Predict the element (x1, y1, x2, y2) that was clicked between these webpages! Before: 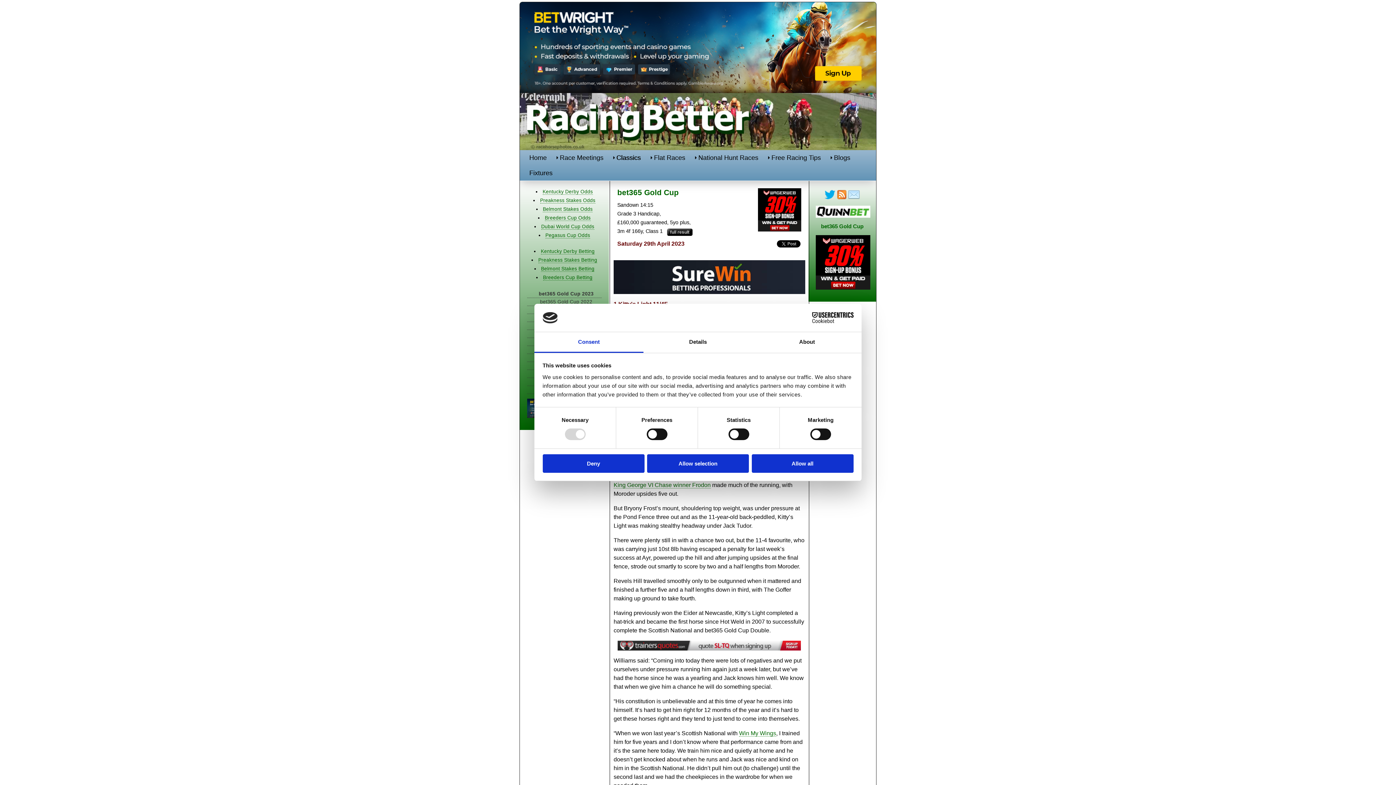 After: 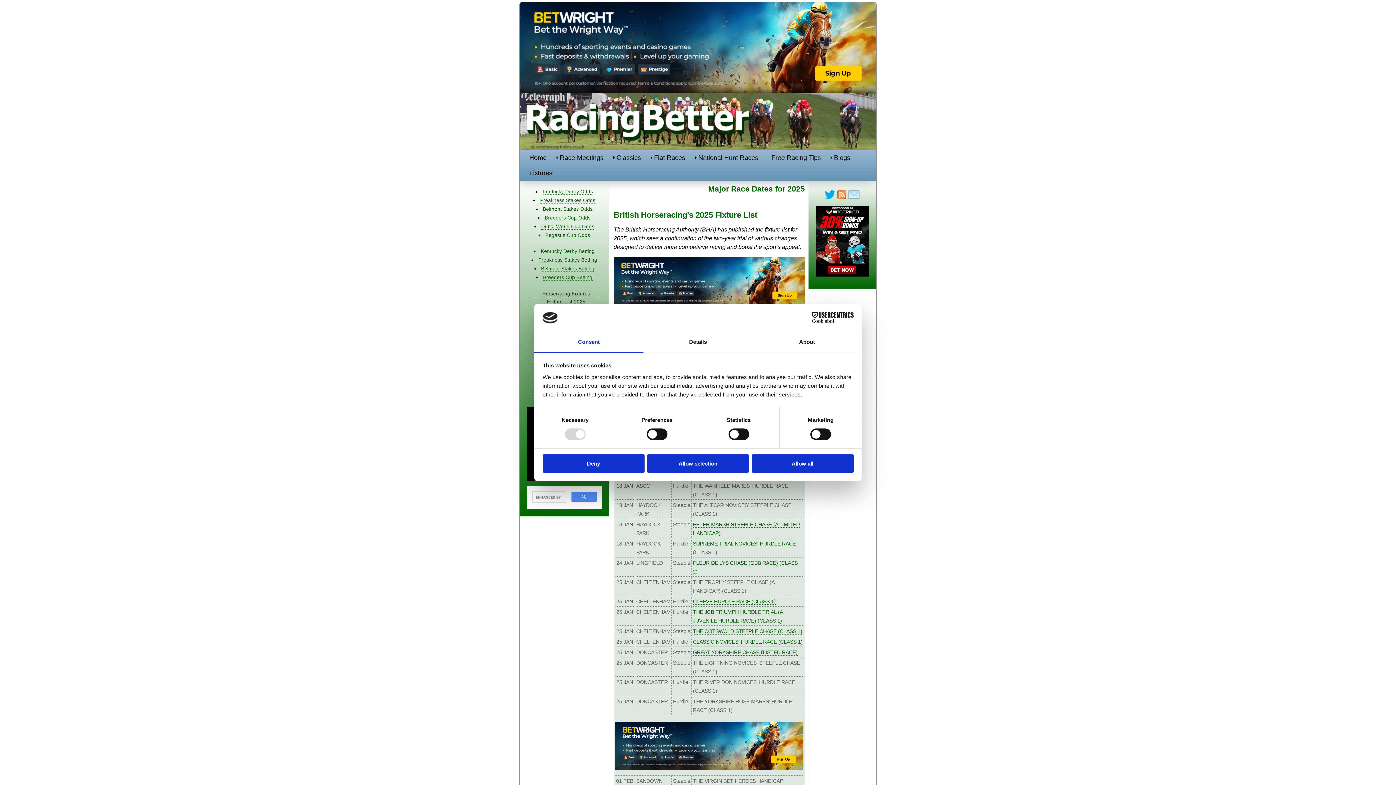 Action: bbox: (522, 165, 559, 180) label: Fixtures